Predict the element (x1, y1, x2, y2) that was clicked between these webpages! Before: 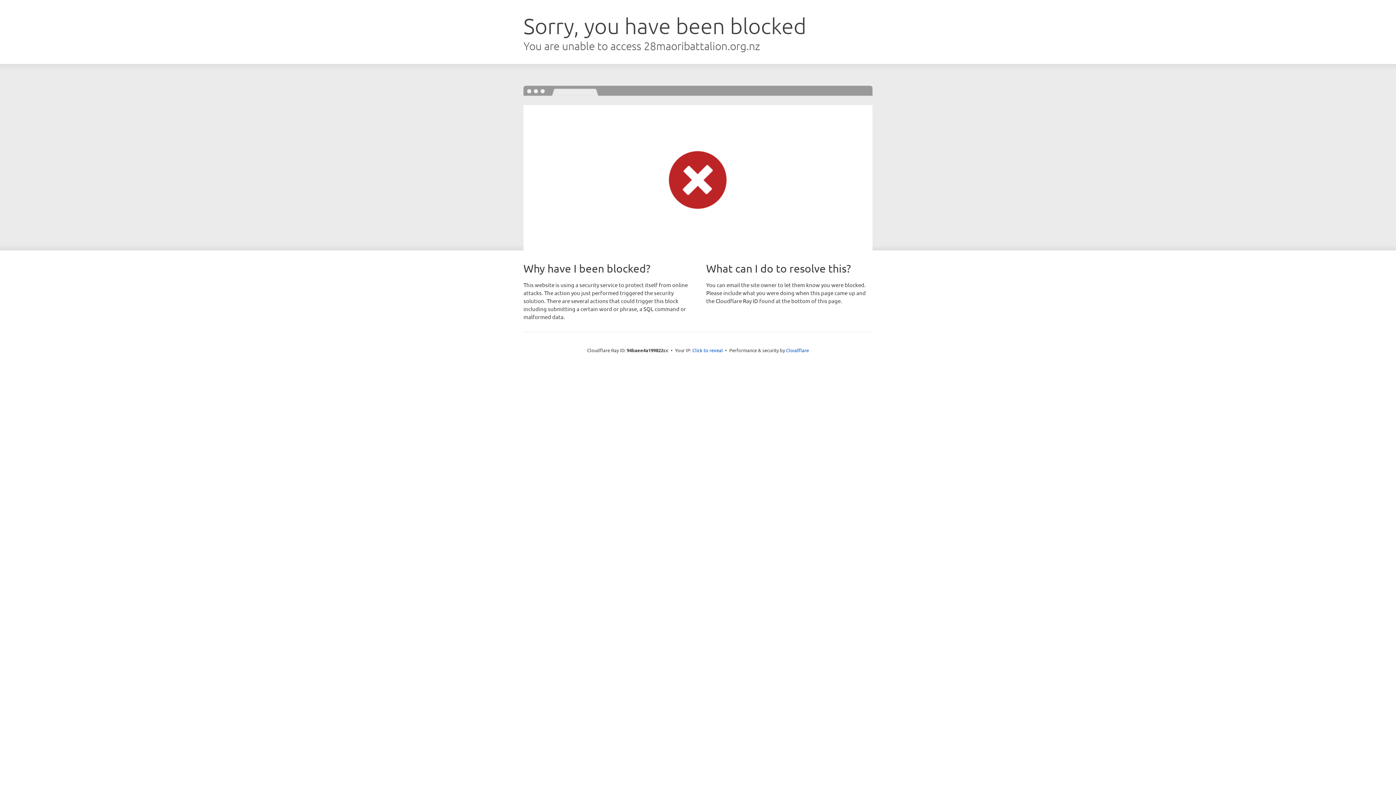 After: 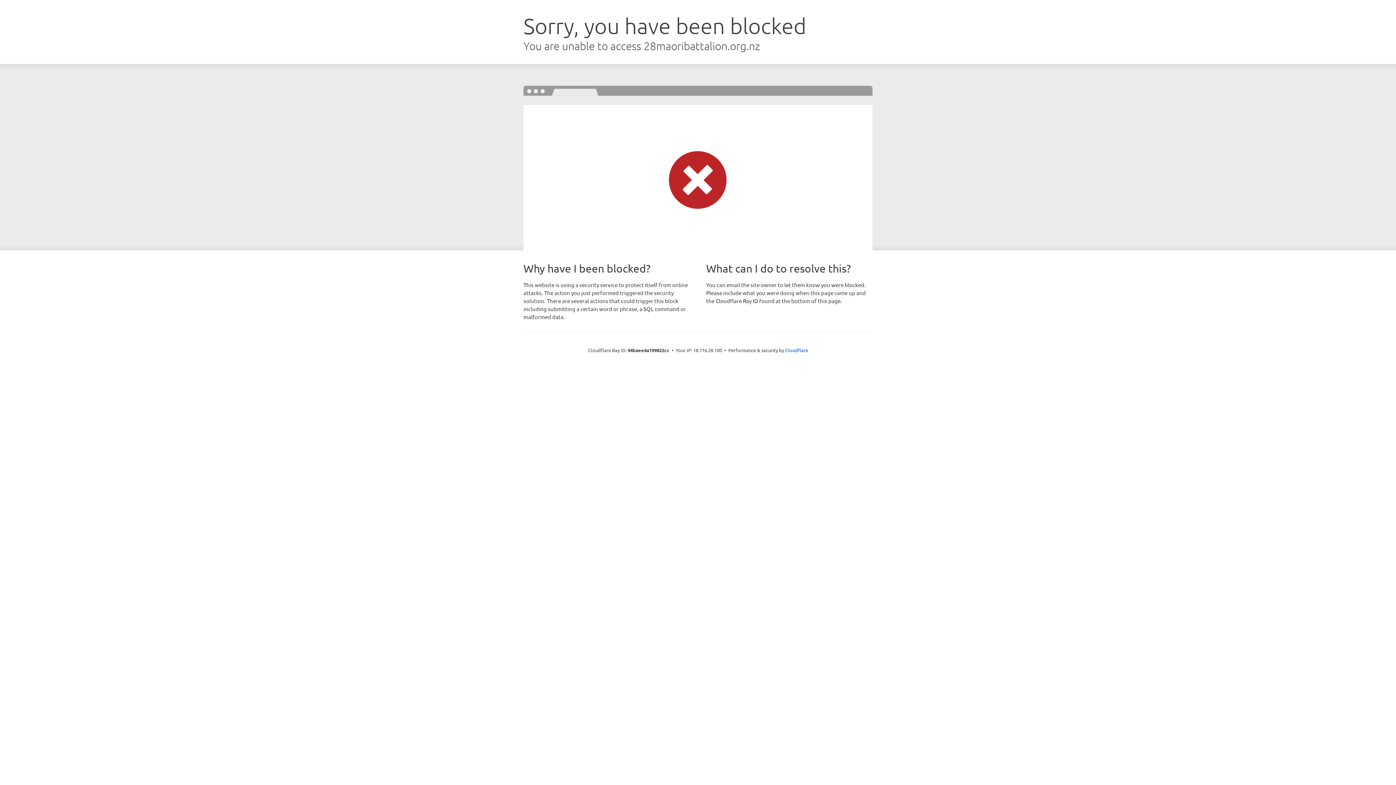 Action: label: Click to reveal bbox: (692, 346, 723, 353)